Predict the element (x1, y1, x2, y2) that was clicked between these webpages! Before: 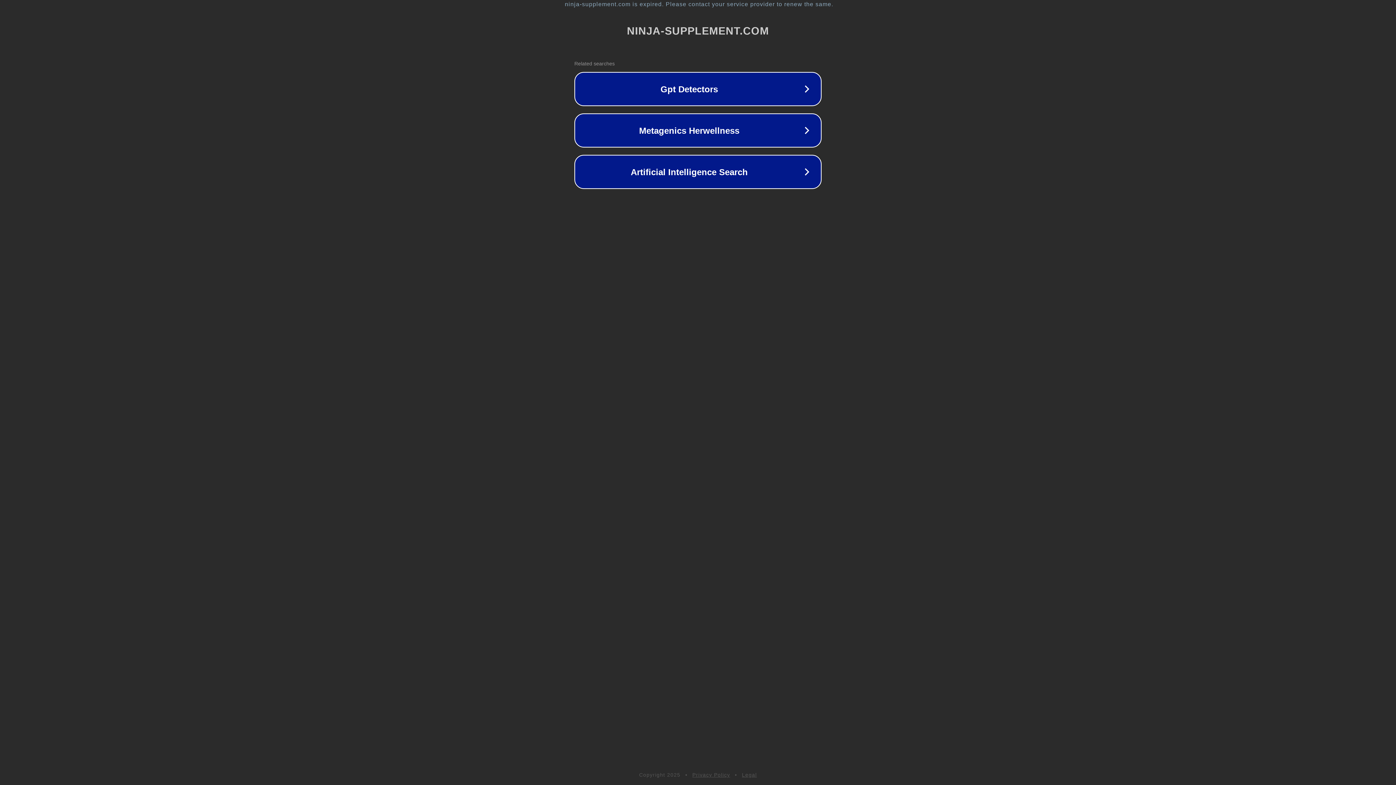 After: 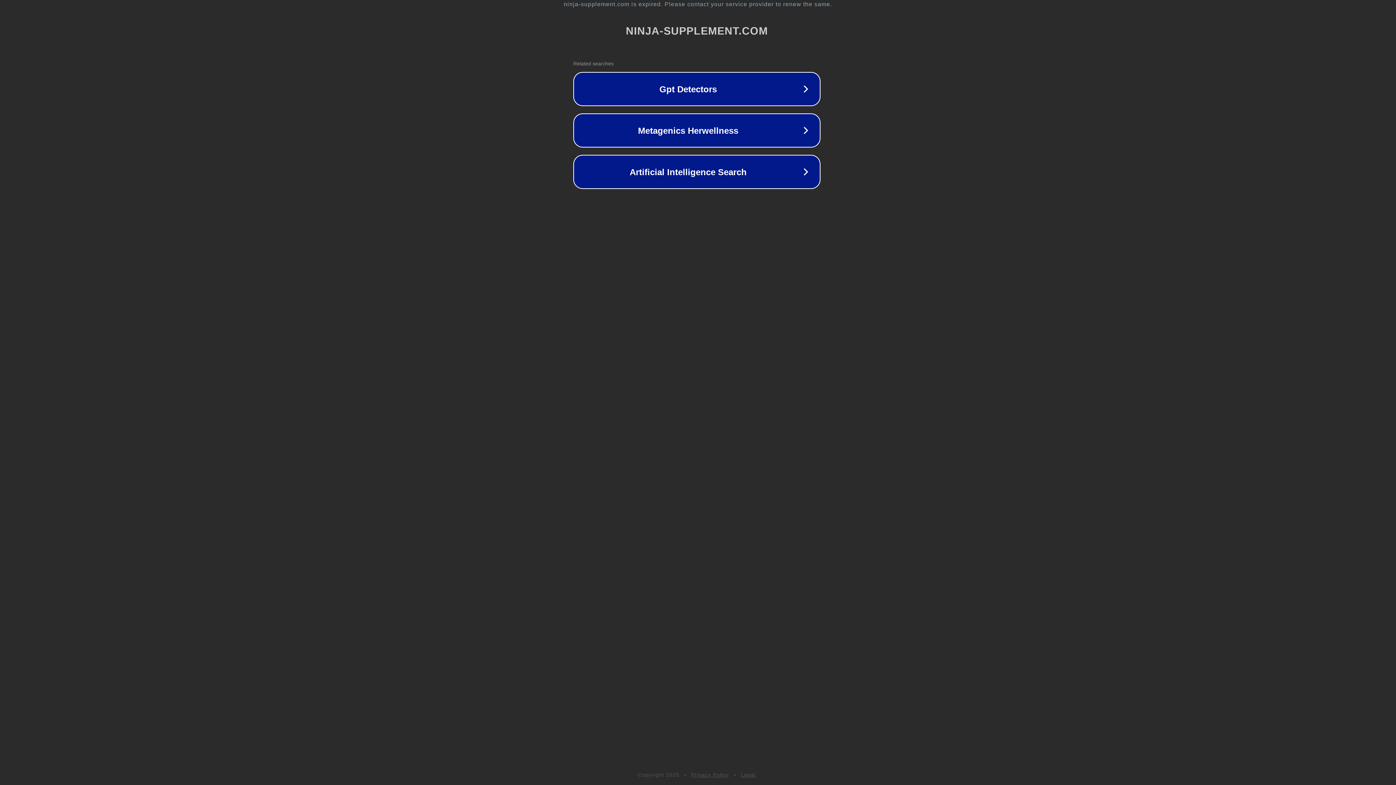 Action: bbox: (1, 1, 1397, 7) label: ninja-supplement.com is expired. Please contact your service provider to renew the same.